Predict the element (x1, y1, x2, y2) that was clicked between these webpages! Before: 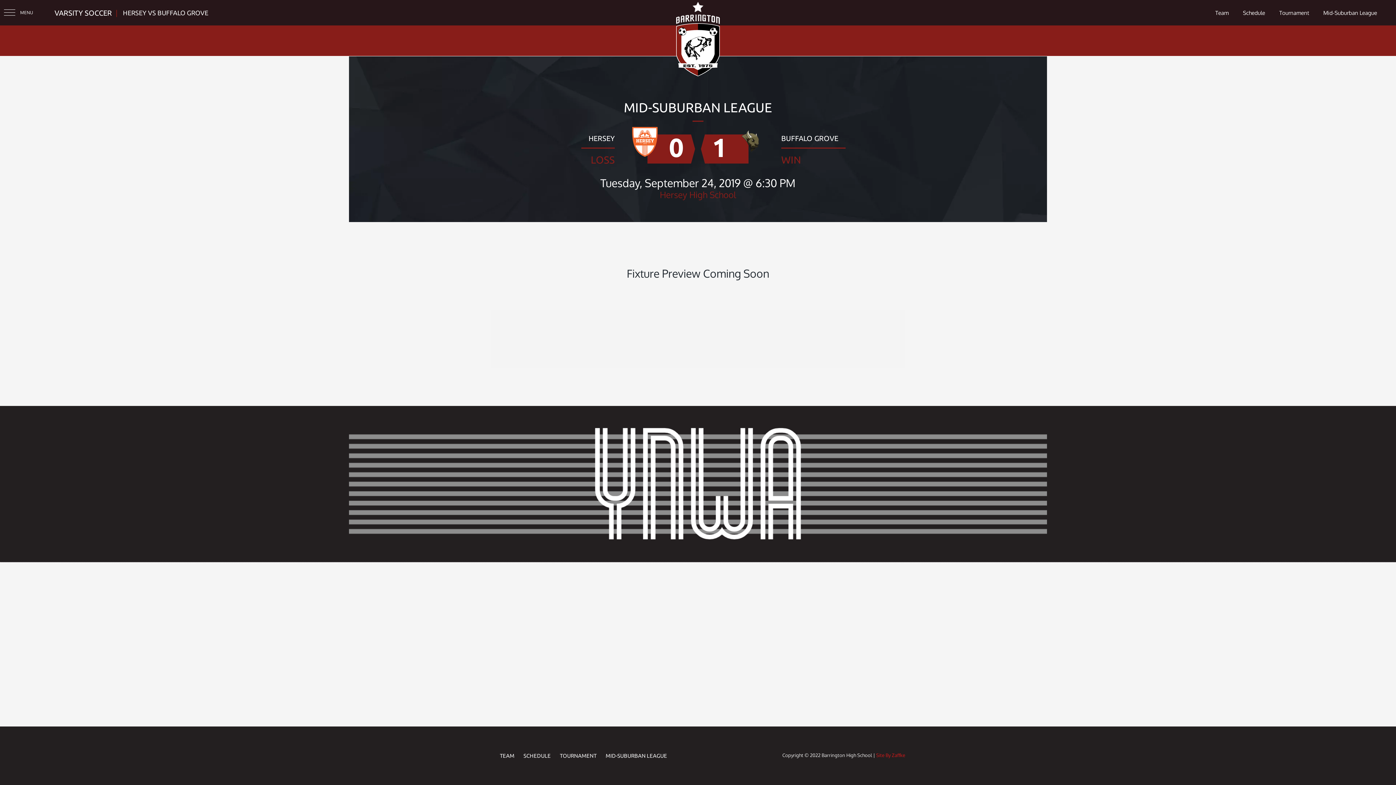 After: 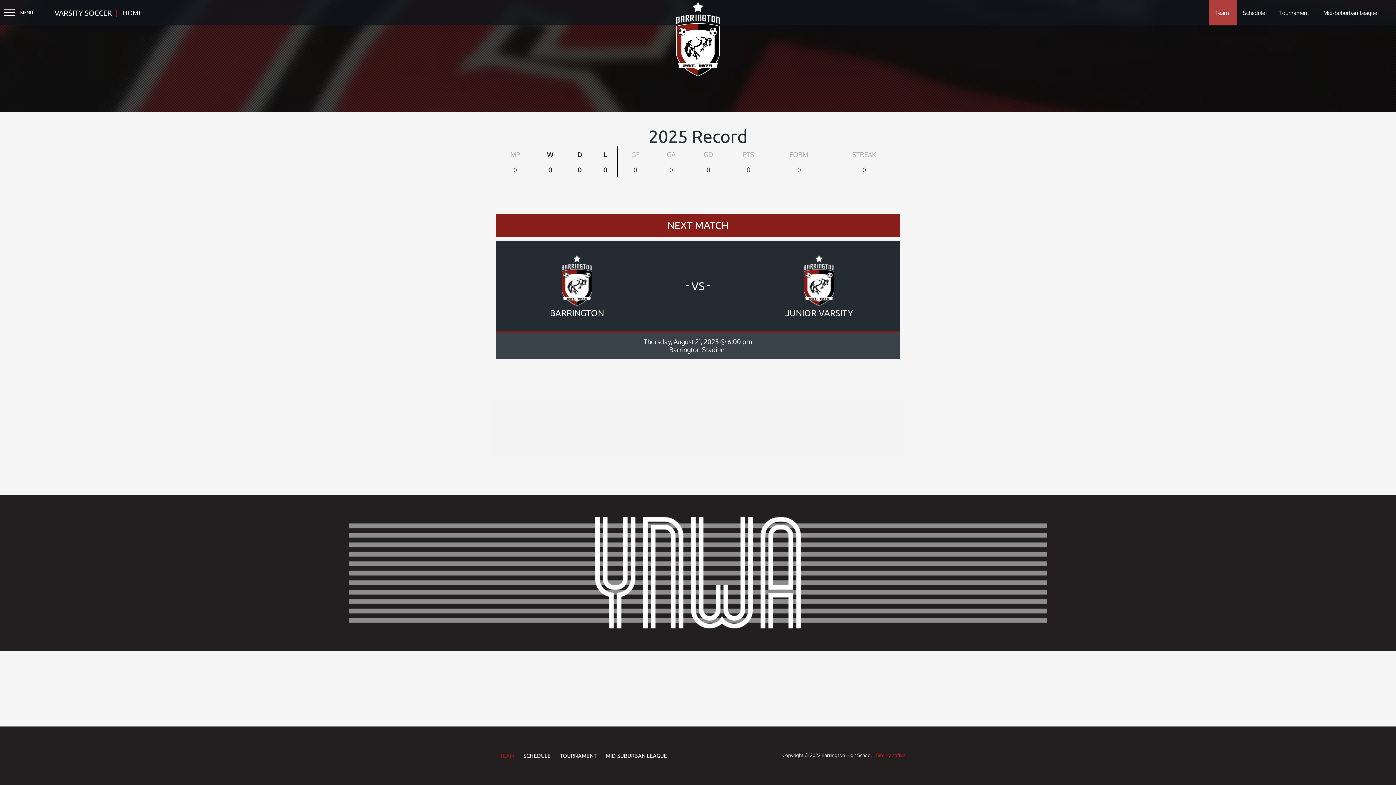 Action: bbox: (500, 753, 514, 759) label: TEAM